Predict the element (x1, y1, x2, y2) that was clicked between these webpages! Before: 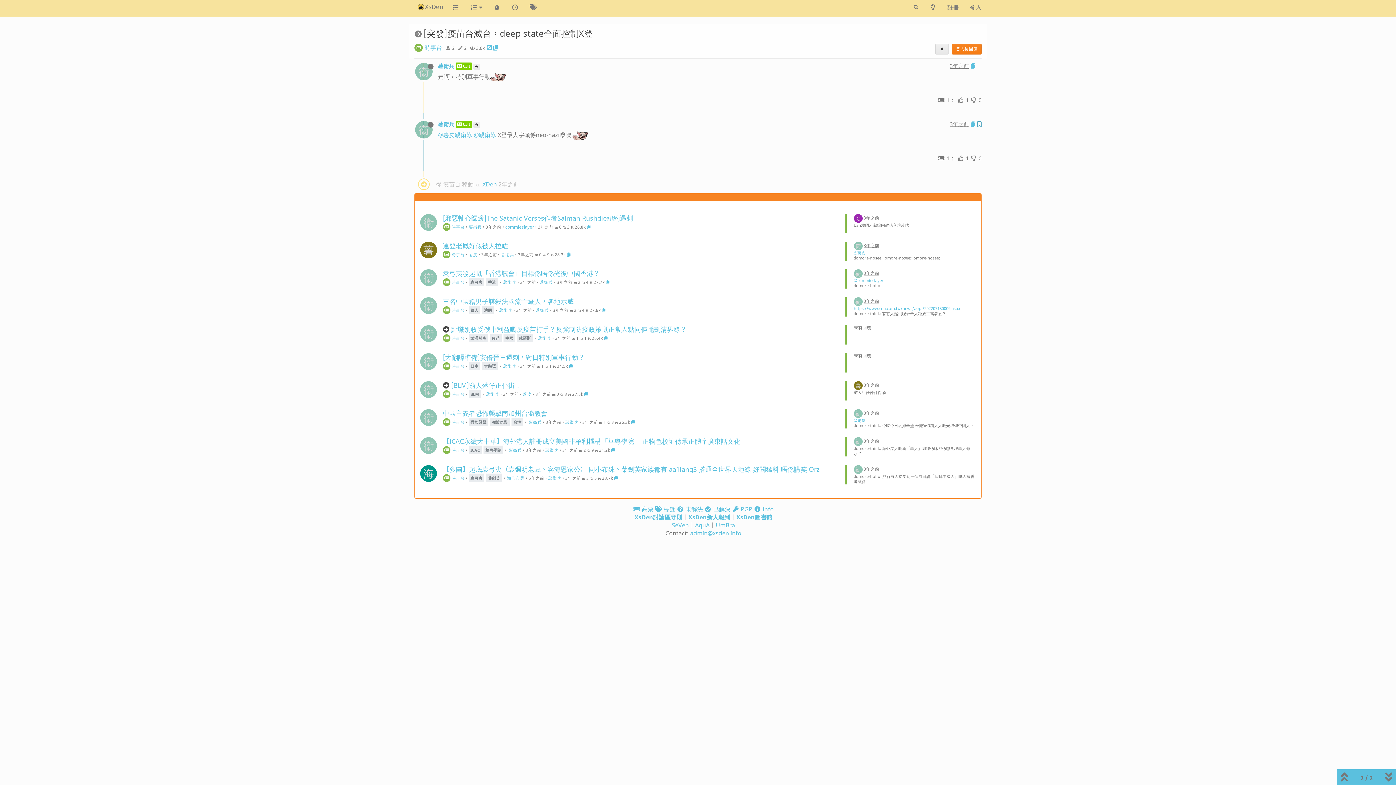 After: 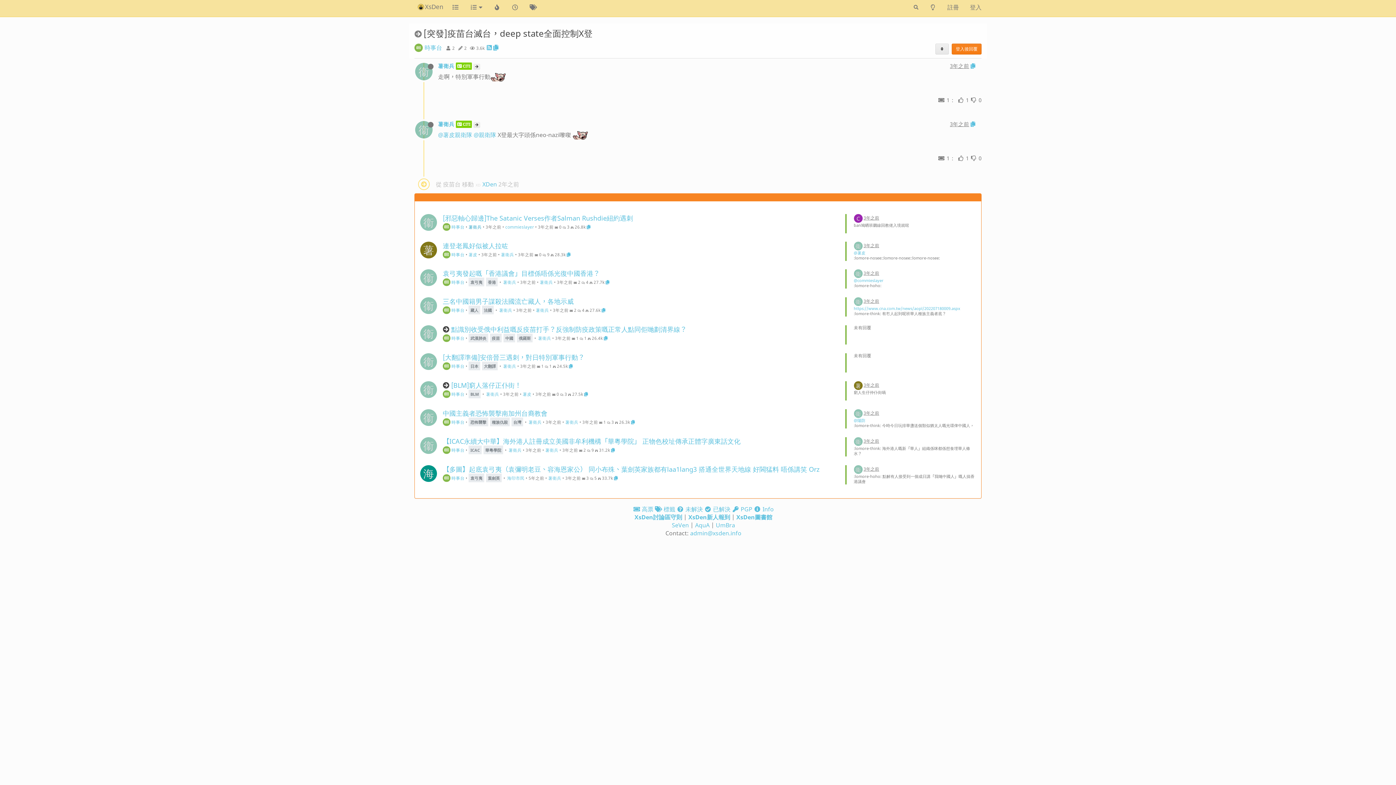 Action: bbox: (468, 224, 481, 229) label: 薯衛兵